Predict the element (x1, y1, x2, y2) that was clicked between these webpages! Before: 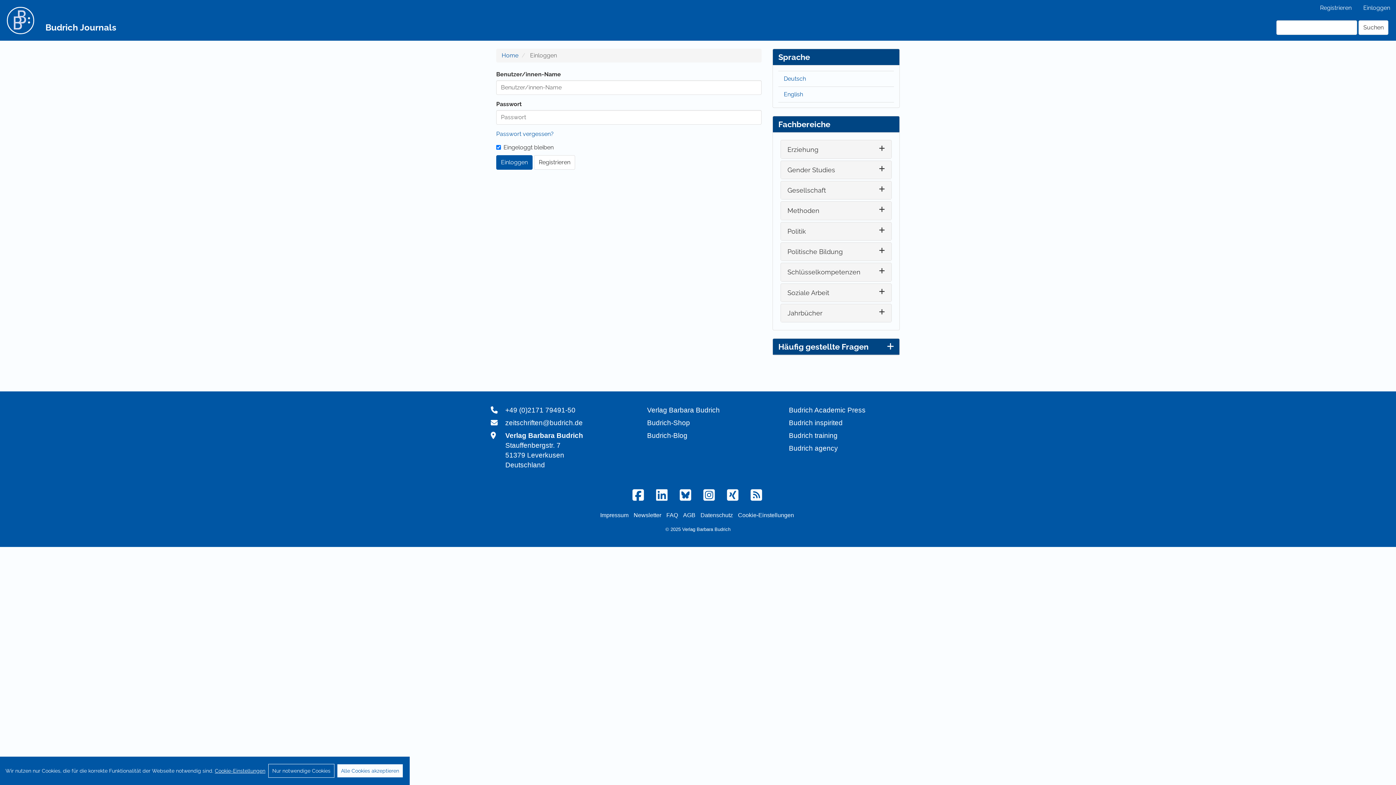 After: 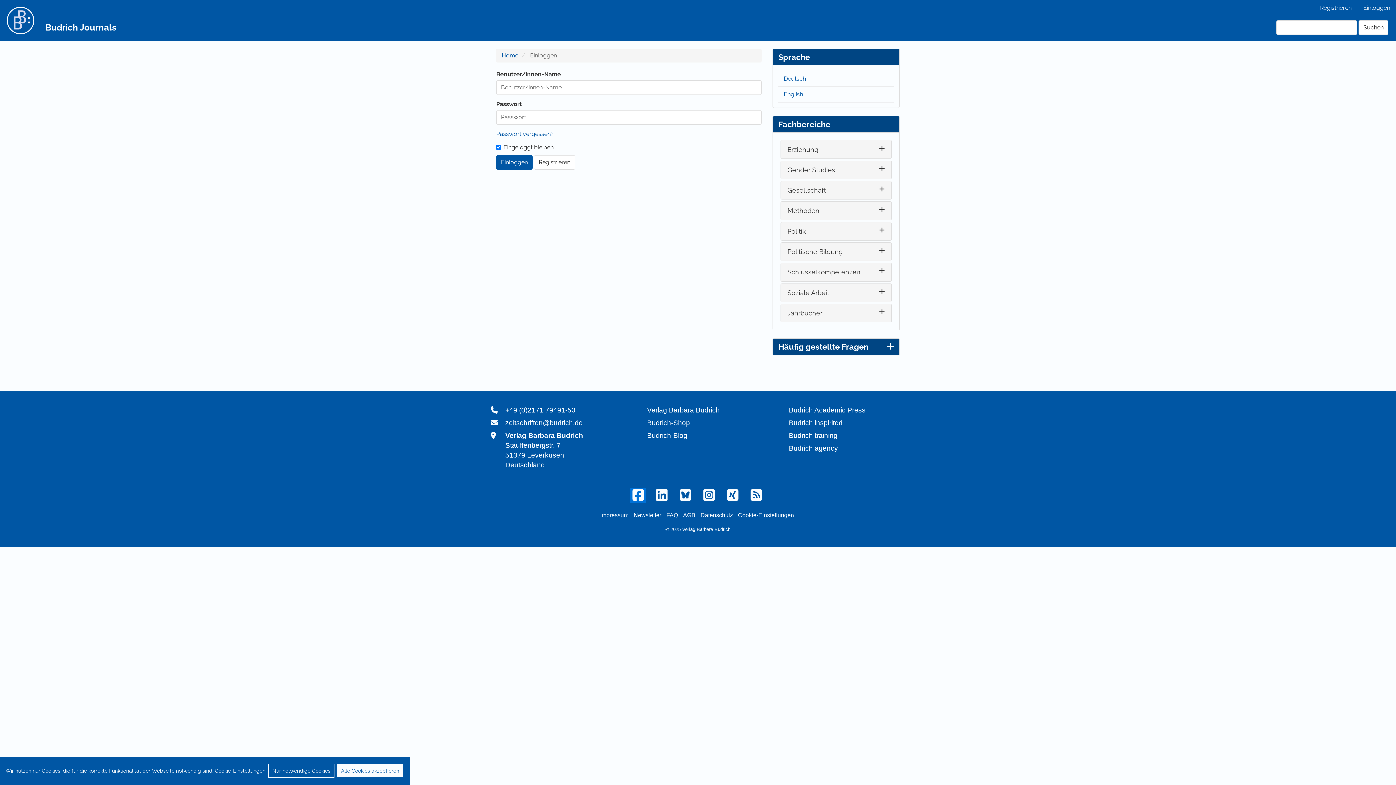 Action: bbox: (630, 488, 646, 503)